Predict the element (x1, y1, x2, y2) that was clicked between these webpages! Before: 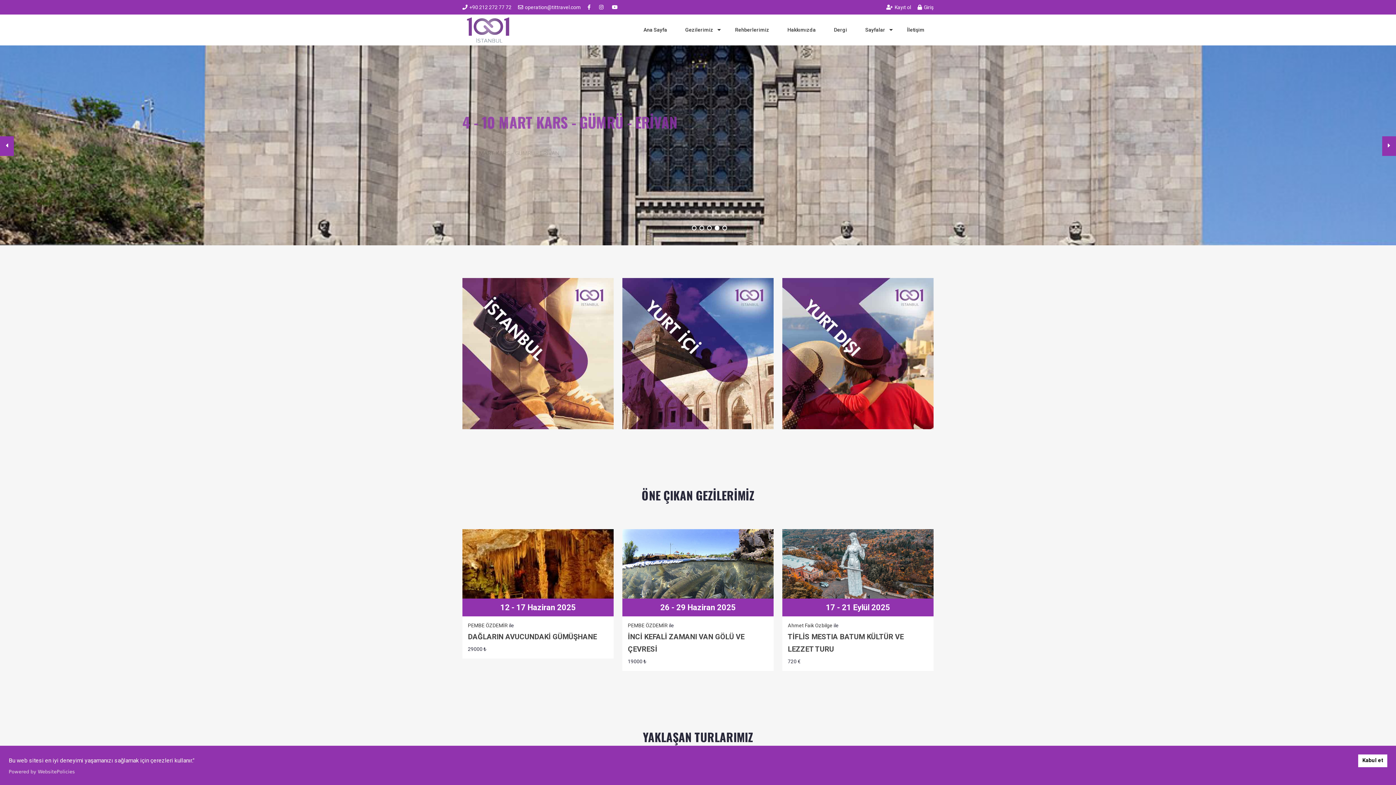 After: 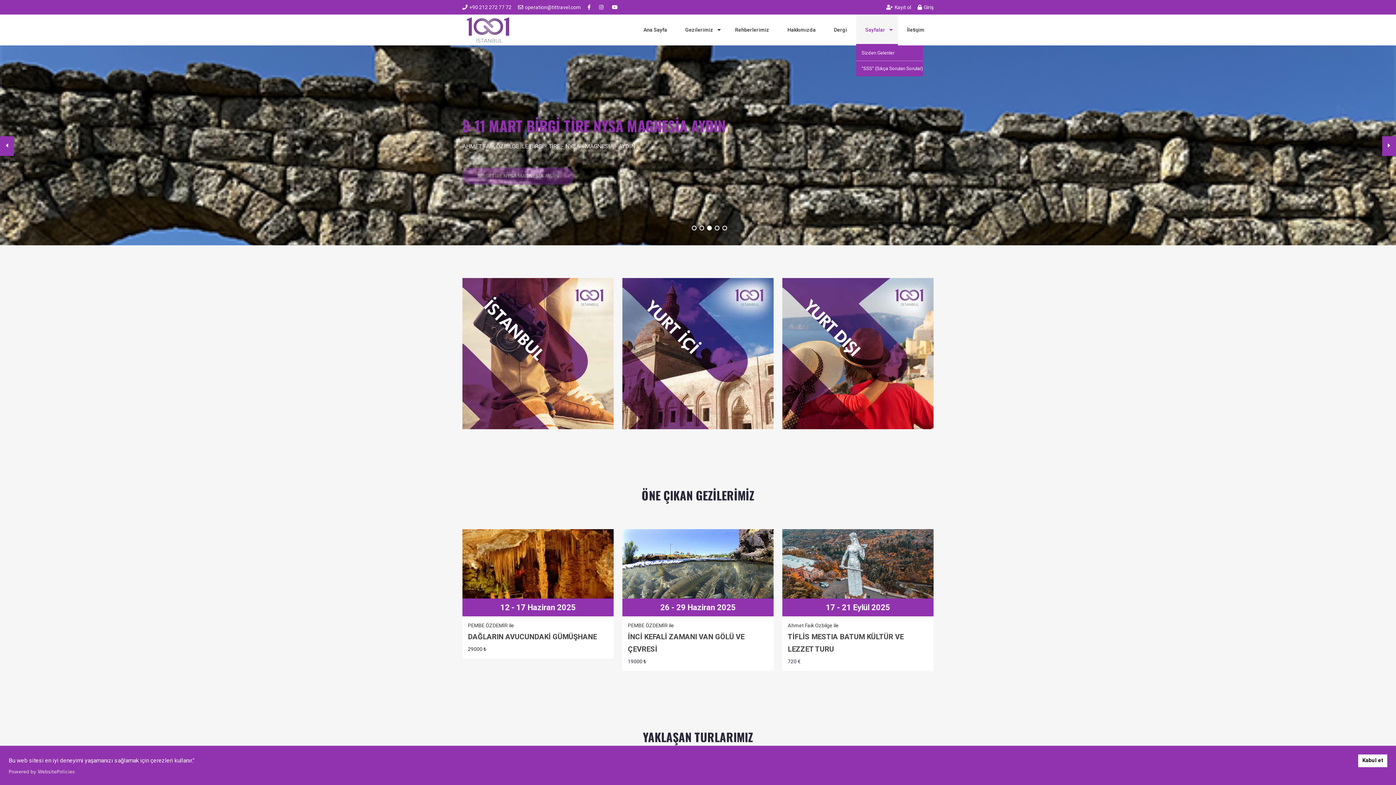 Action: bbox: (856, 14, 898, 45) label: Sayfalar